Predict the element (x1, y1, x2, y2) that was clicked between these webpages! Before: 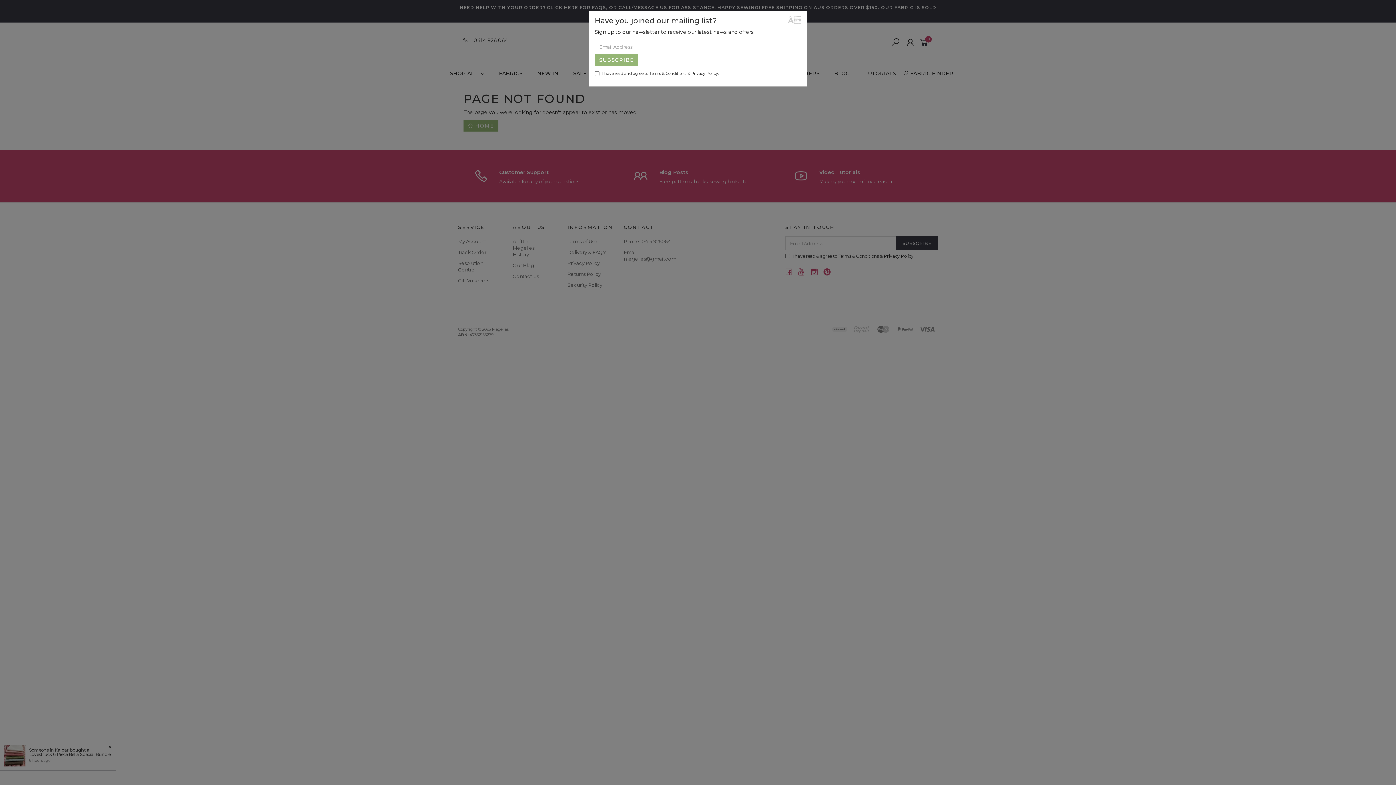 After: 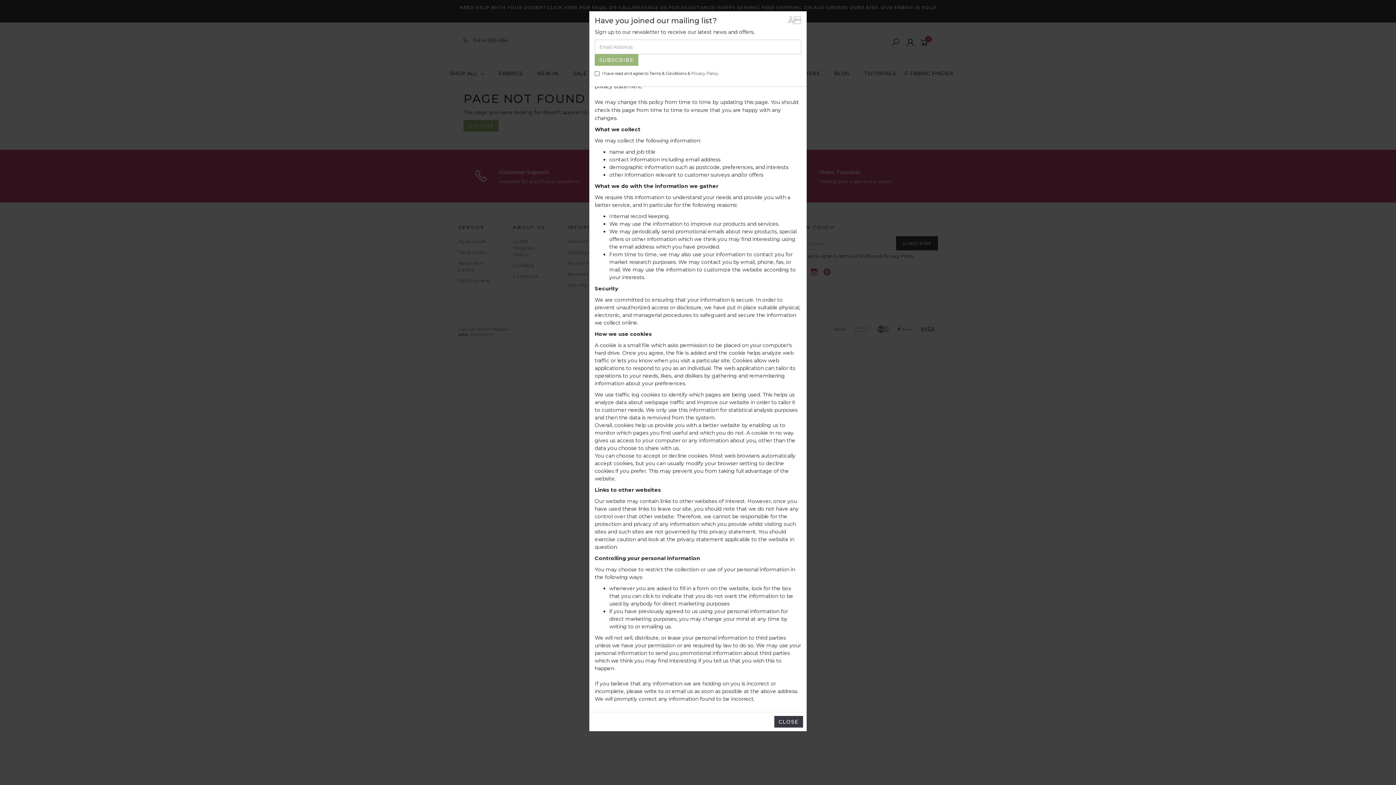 Action: bbox: (691, 70, 718, 76) label: Privacy Policy